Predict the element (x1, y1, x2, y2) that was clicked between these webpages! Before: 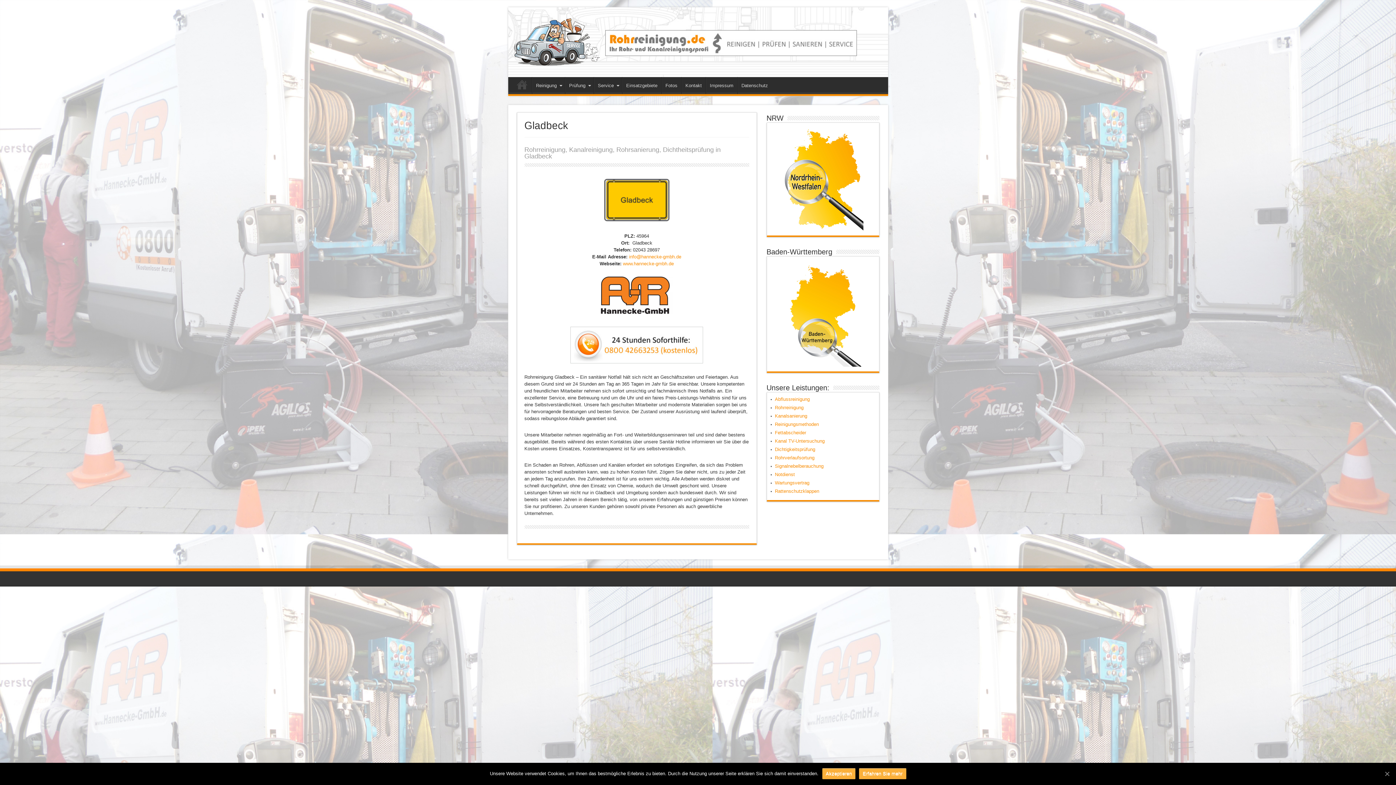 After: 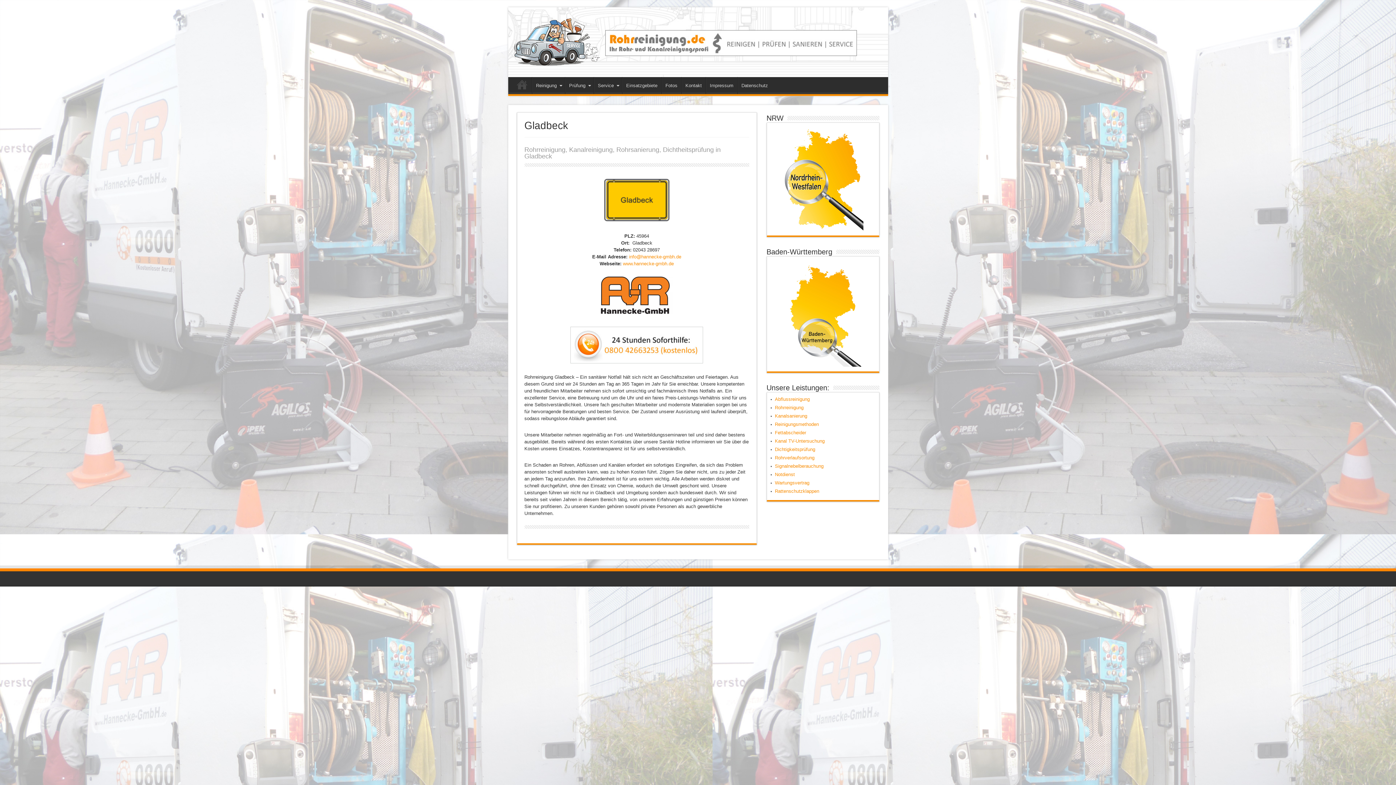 Action: label: Akzeptieren bbox: (822, 768, 855, 779)